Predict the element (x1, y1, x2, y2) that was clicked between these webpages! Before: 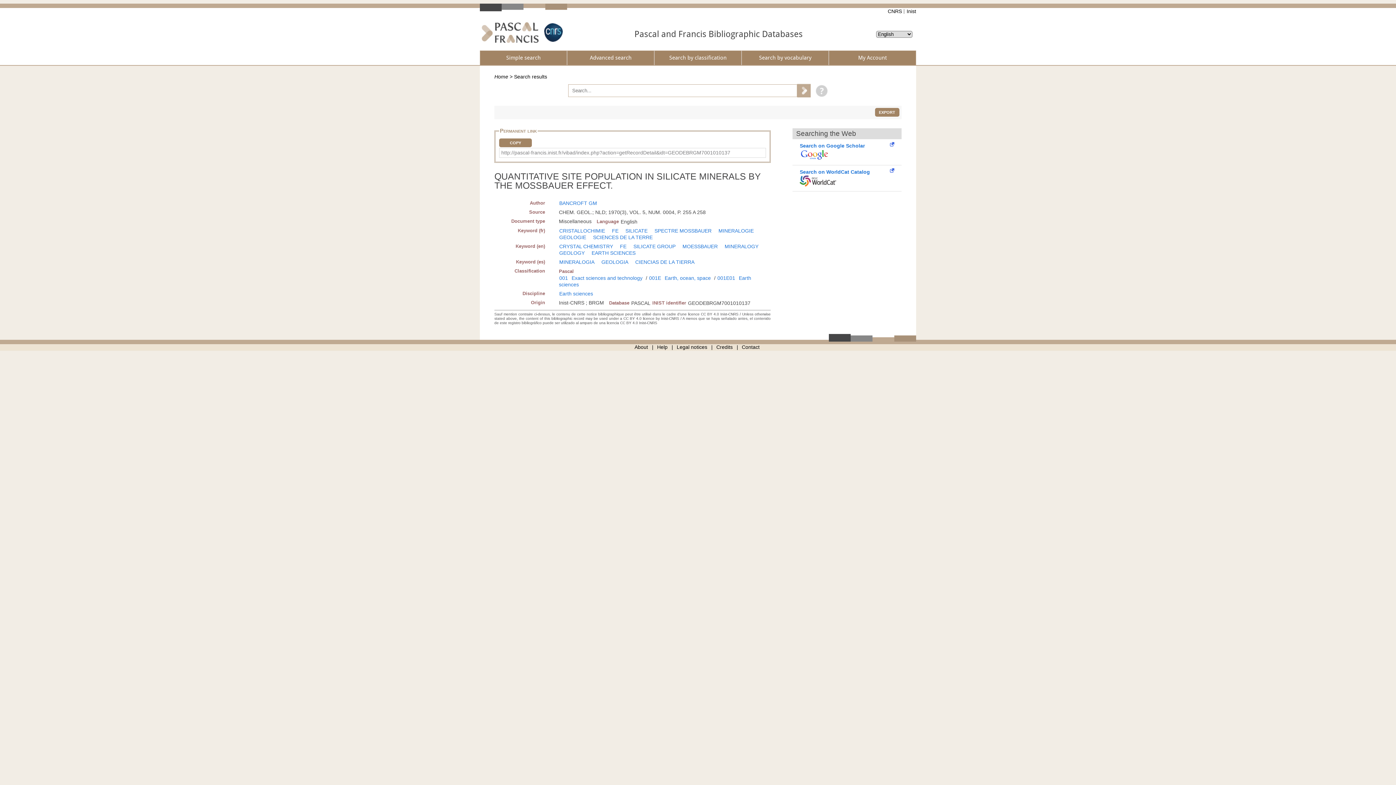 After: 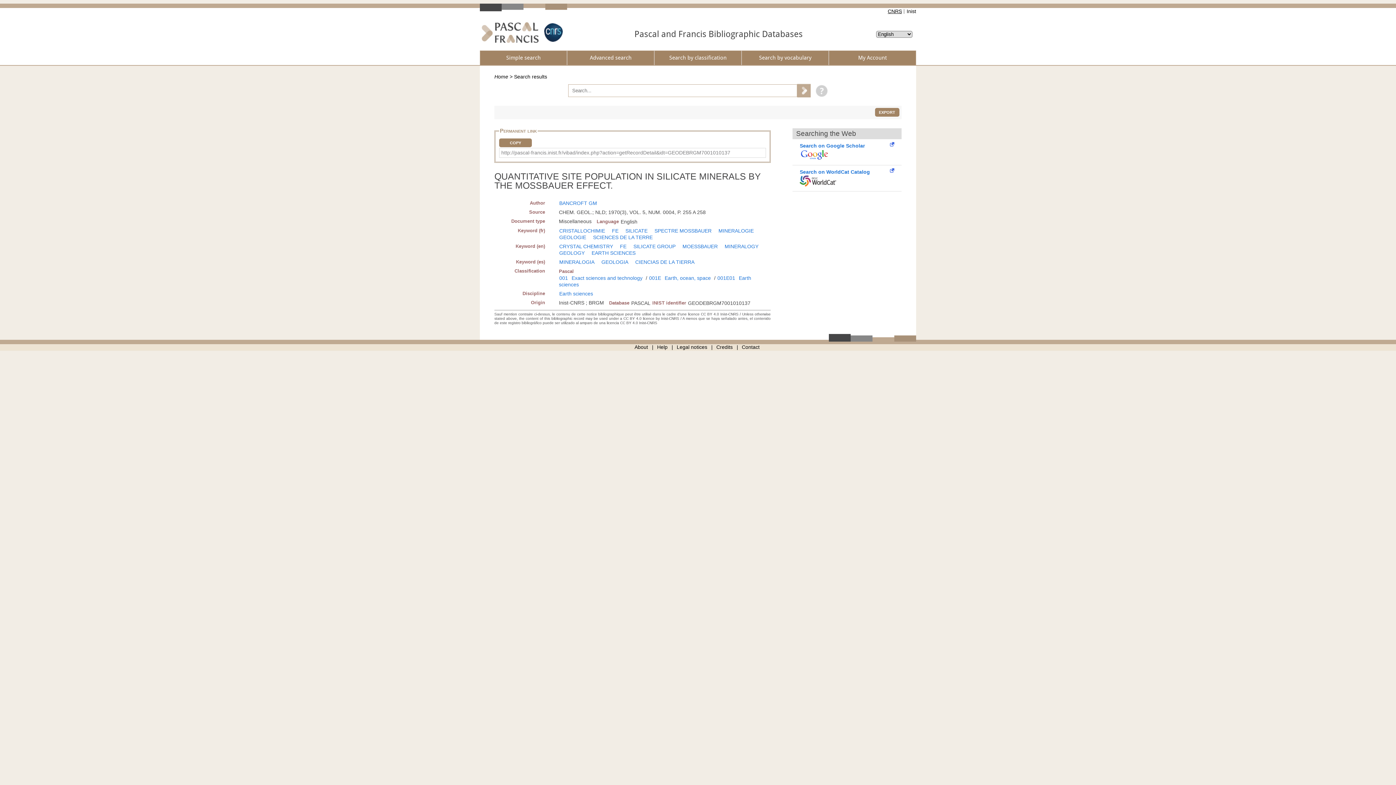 Action: bbox: (886, 8, 902, 14) label: CNRS